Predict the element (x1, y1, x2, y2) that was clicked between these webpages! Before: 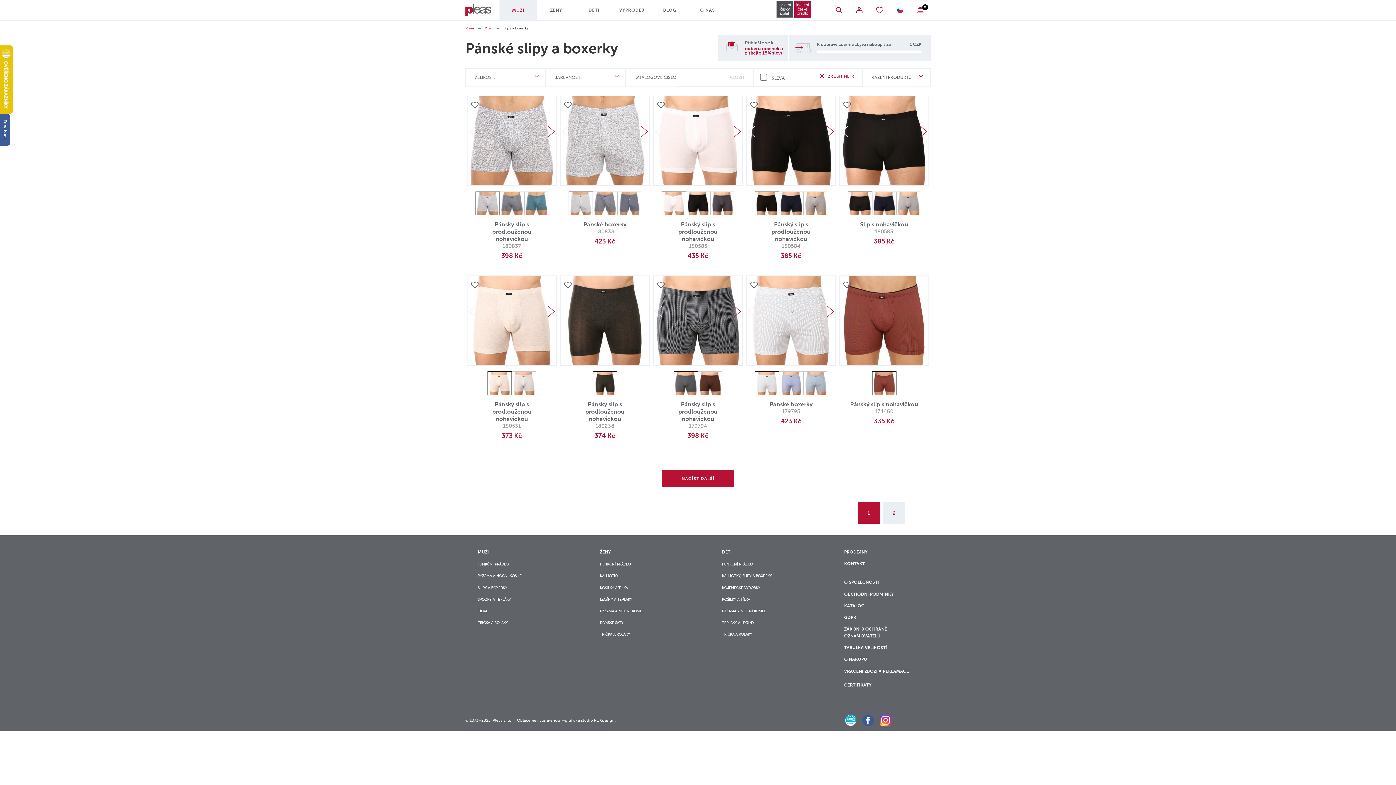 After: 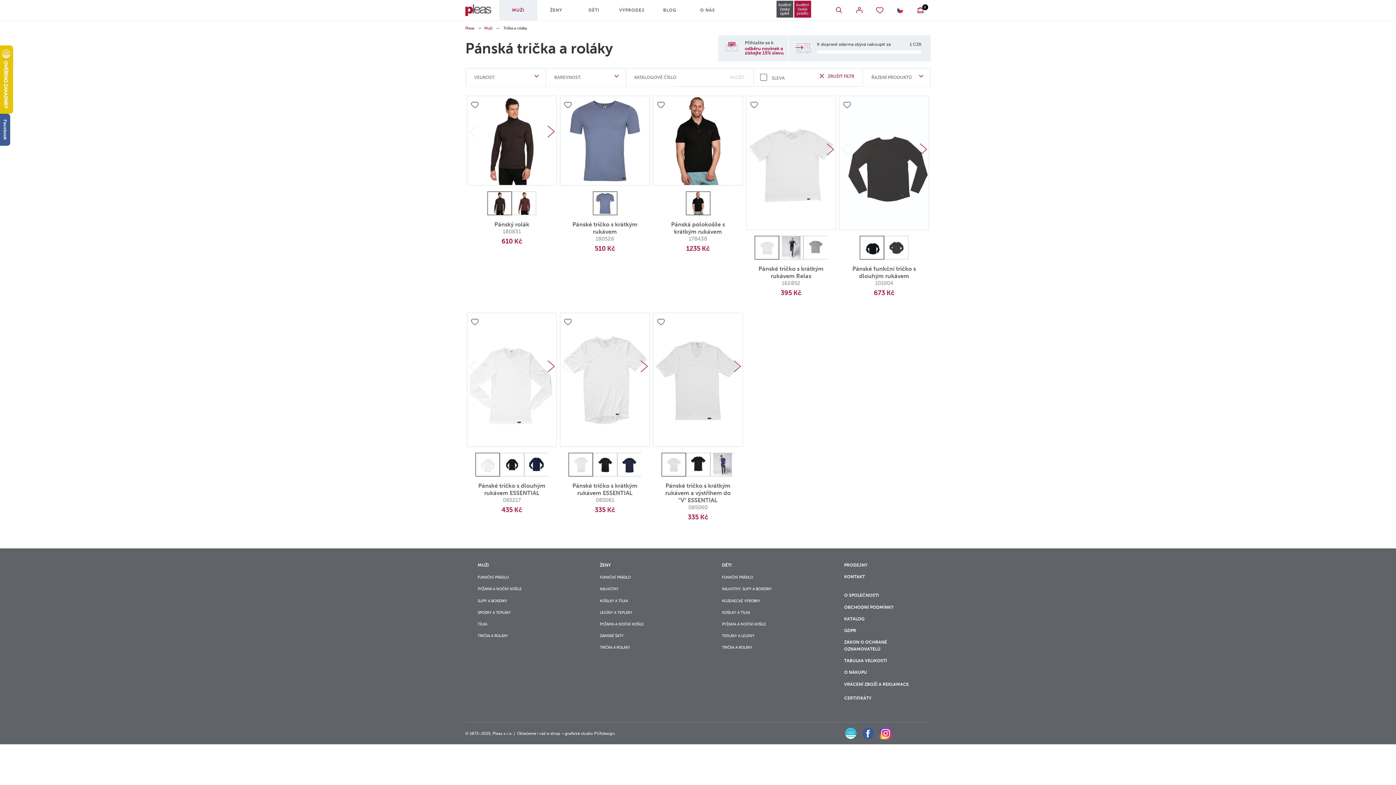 Action: label: TRIČKA A ROLÁKY bbox: (477, 620, 508, 626)